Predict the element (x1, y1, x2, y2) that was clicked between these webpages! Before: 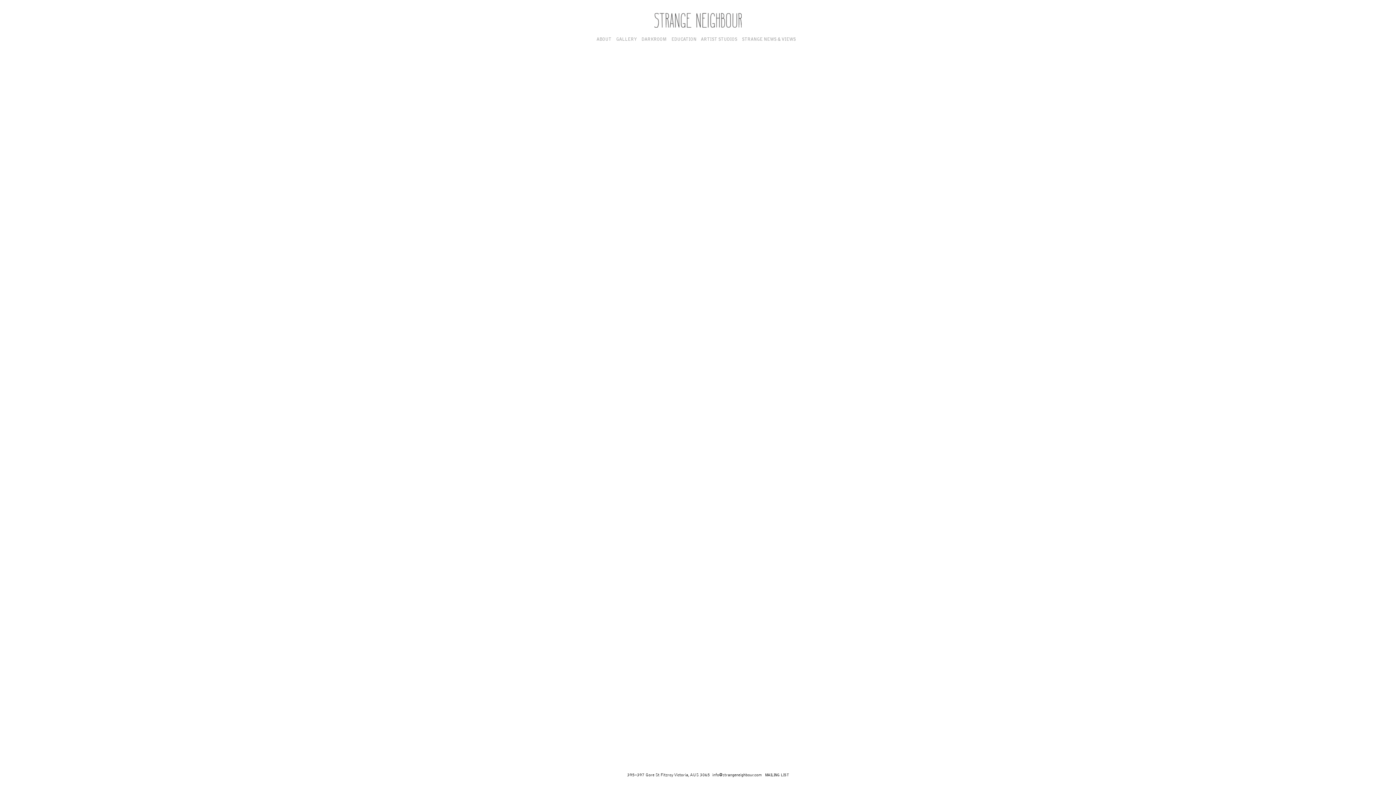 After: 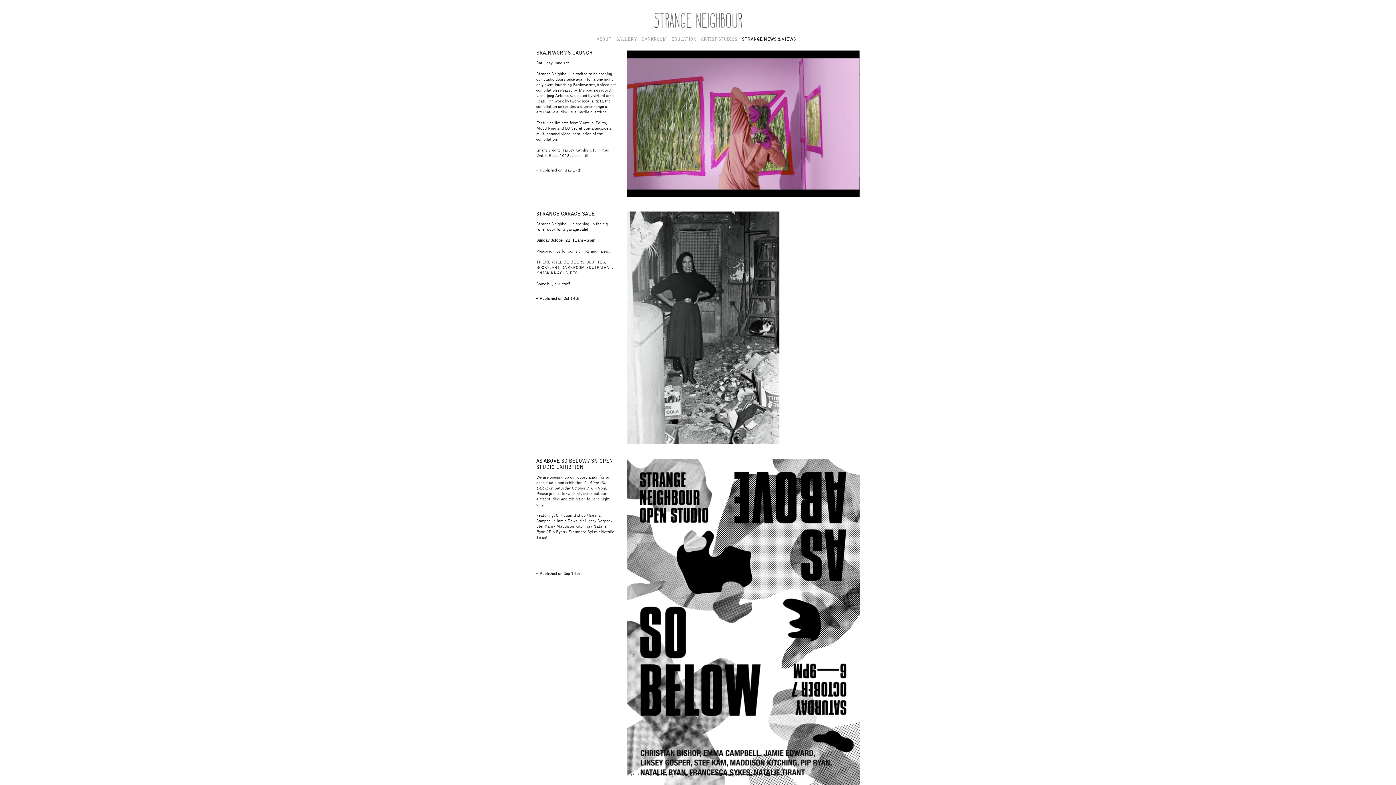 Action: bbox: (742, 37, 796, 41) label: STRANGE NEWS & VIEWS